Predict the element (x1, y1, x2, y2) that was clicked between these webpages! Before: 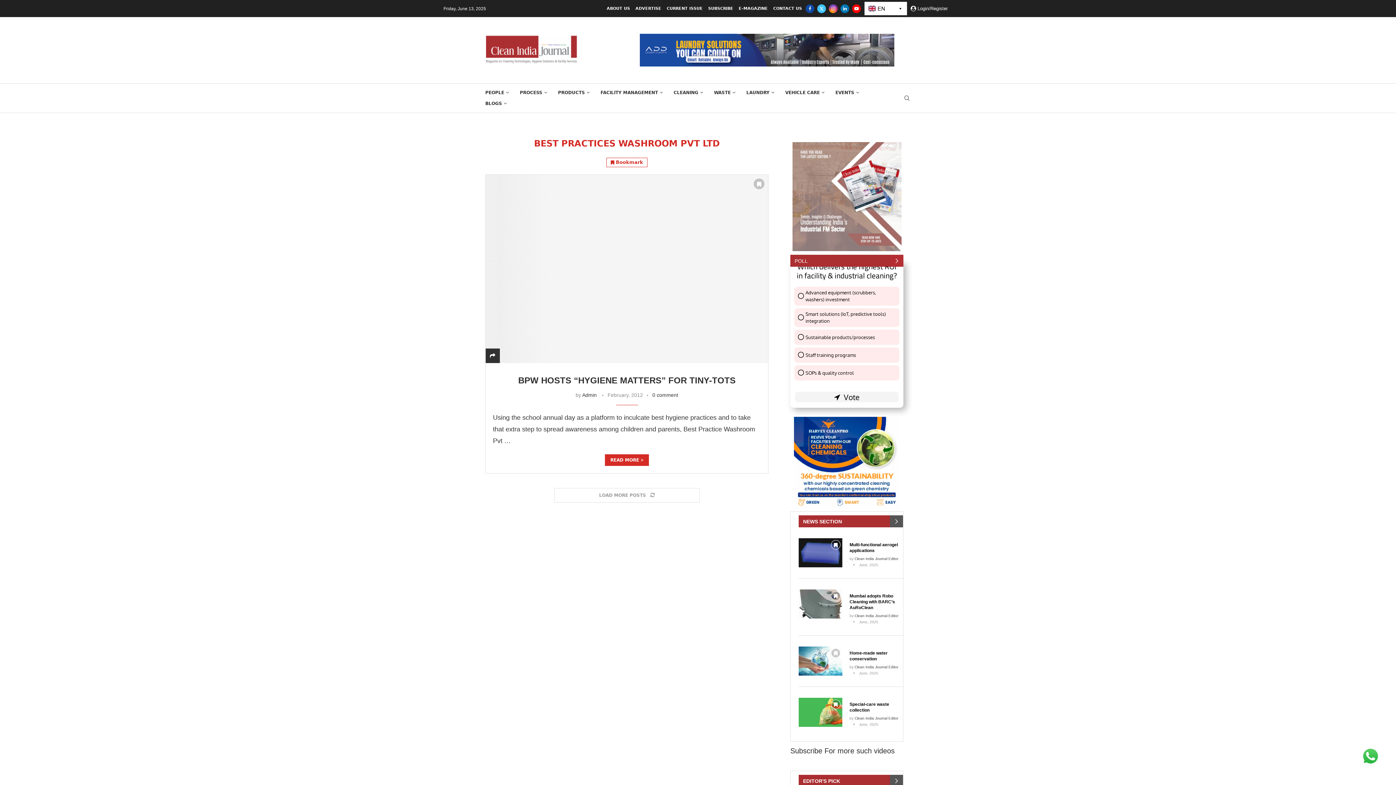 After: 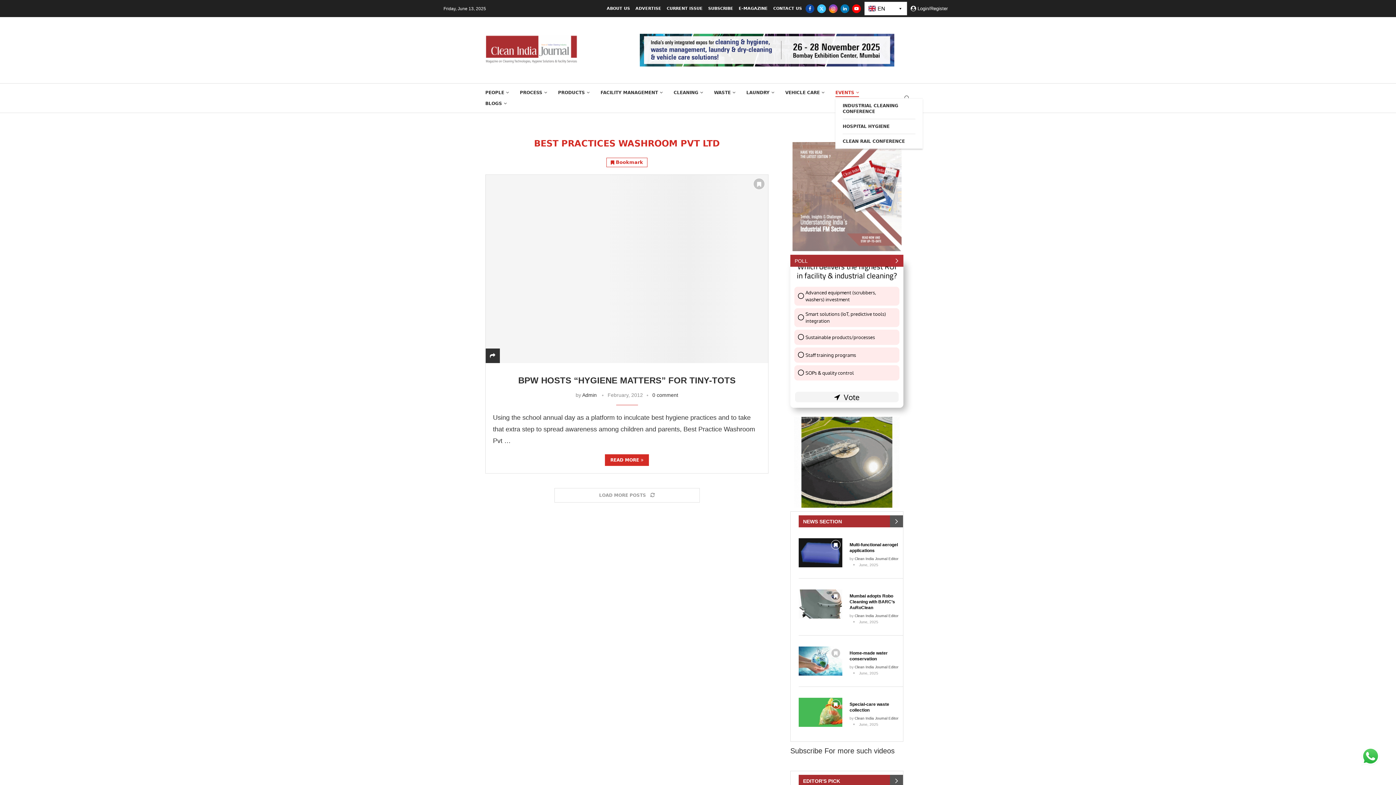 Action: bbox: (835, 86, 859, 96) label: EVENTS